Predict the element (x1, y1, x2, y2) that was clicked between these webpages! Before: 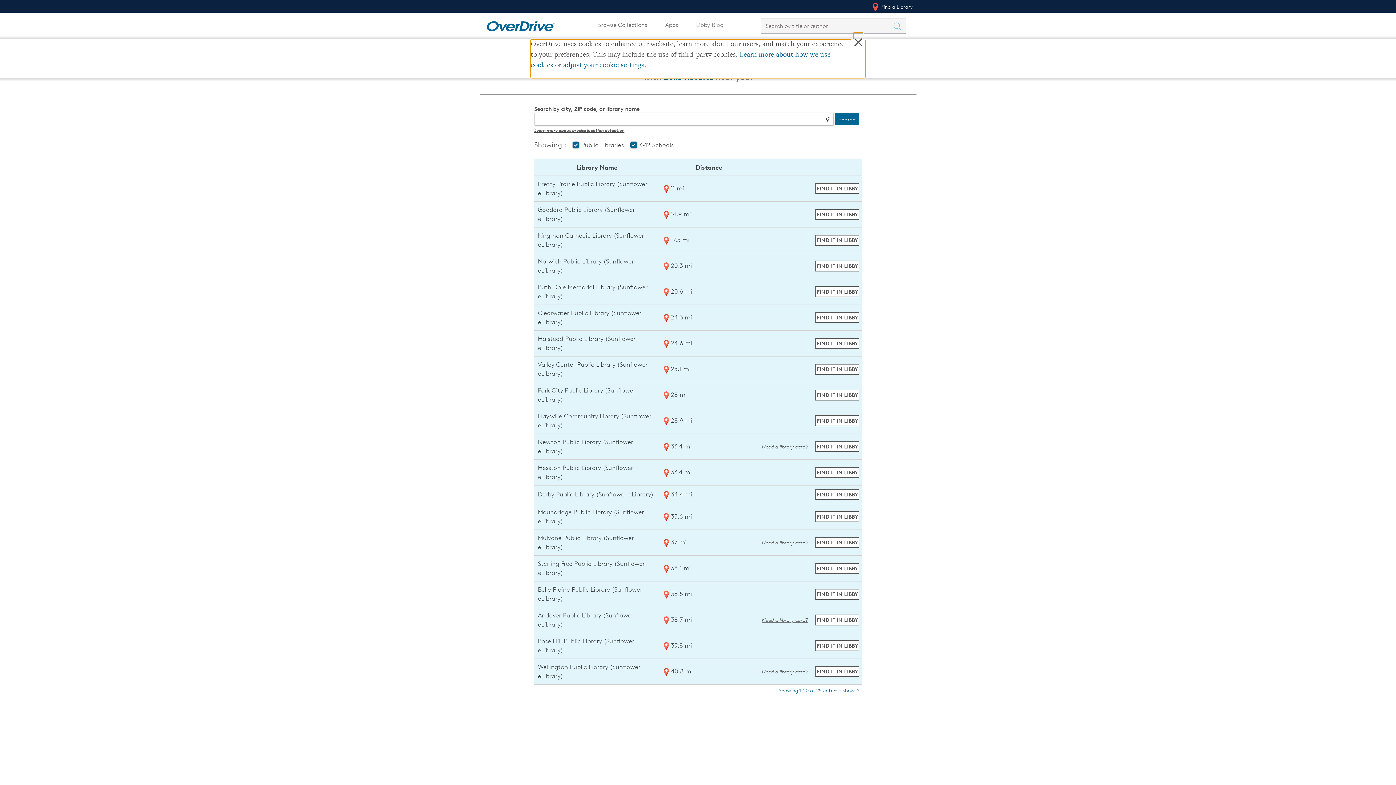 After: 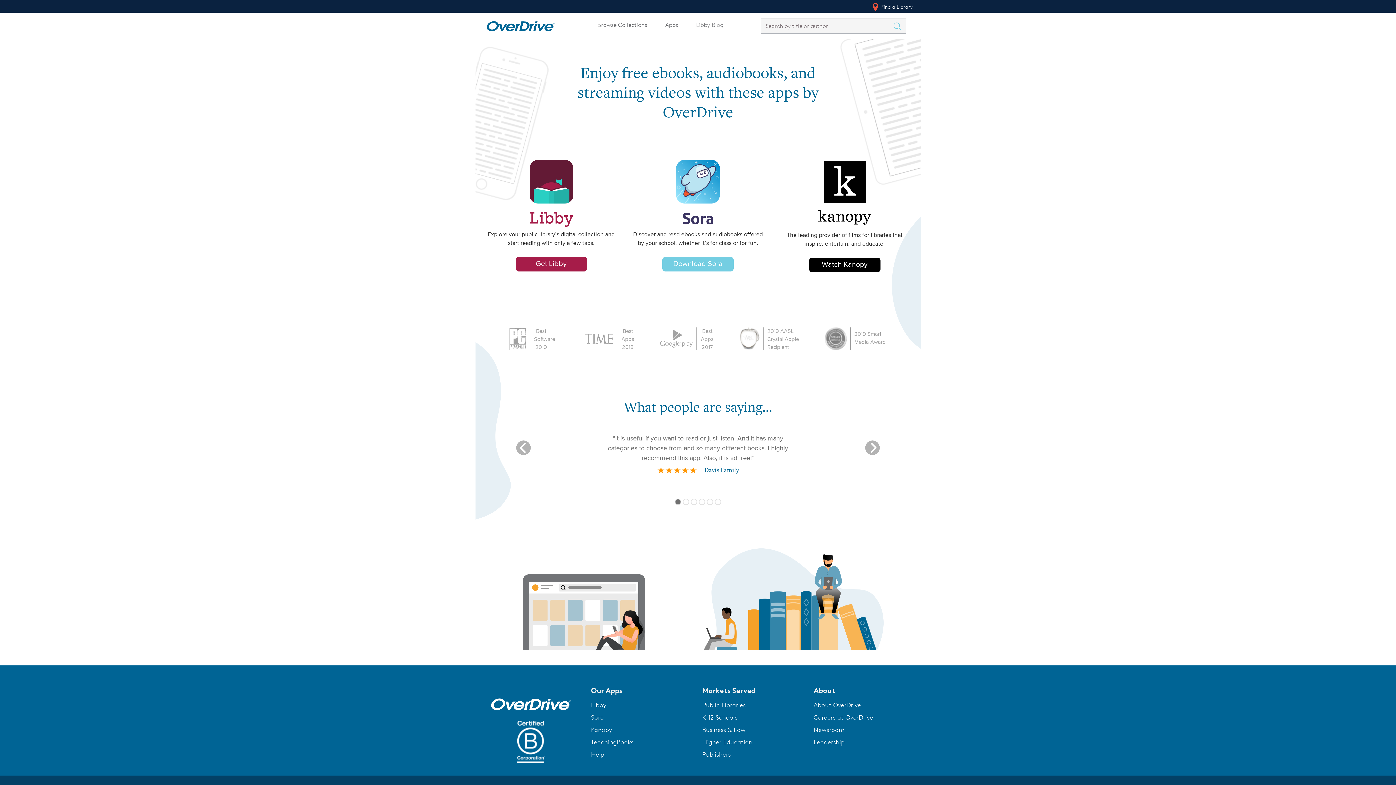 Action: bbox: (661, 17, 682, 32) label: Apps